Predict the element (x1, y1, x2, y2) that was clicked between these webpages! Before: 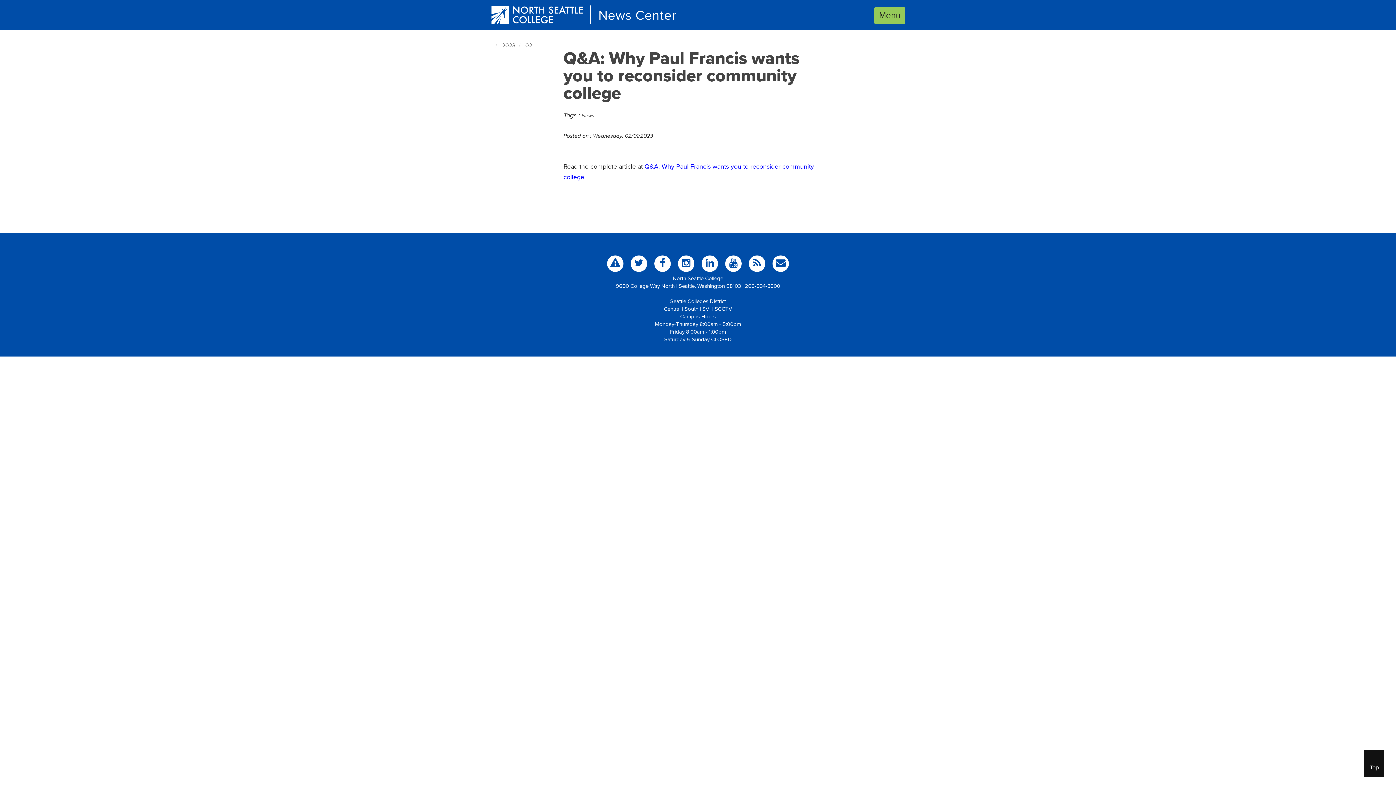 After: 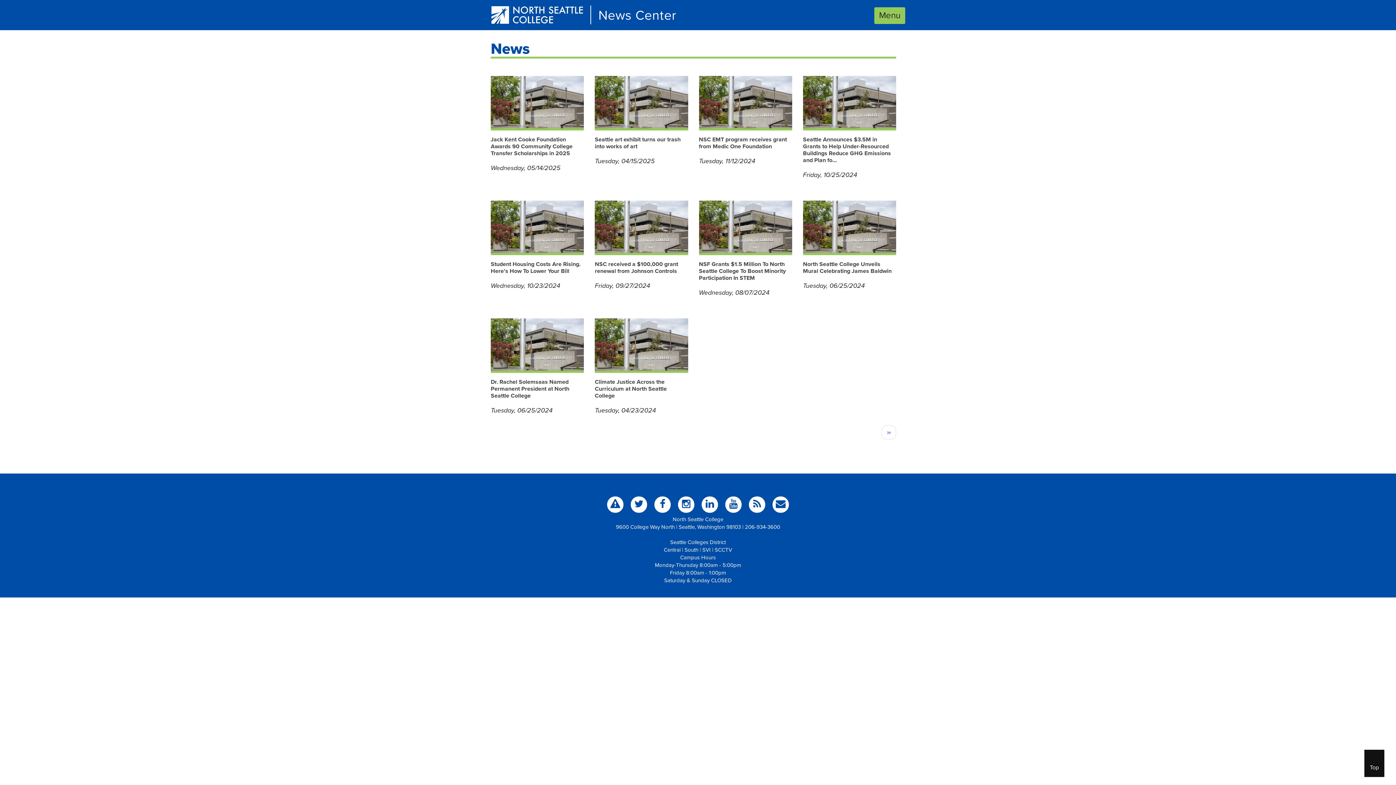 Action: label: News bbox: (581, 112, 594, 118)